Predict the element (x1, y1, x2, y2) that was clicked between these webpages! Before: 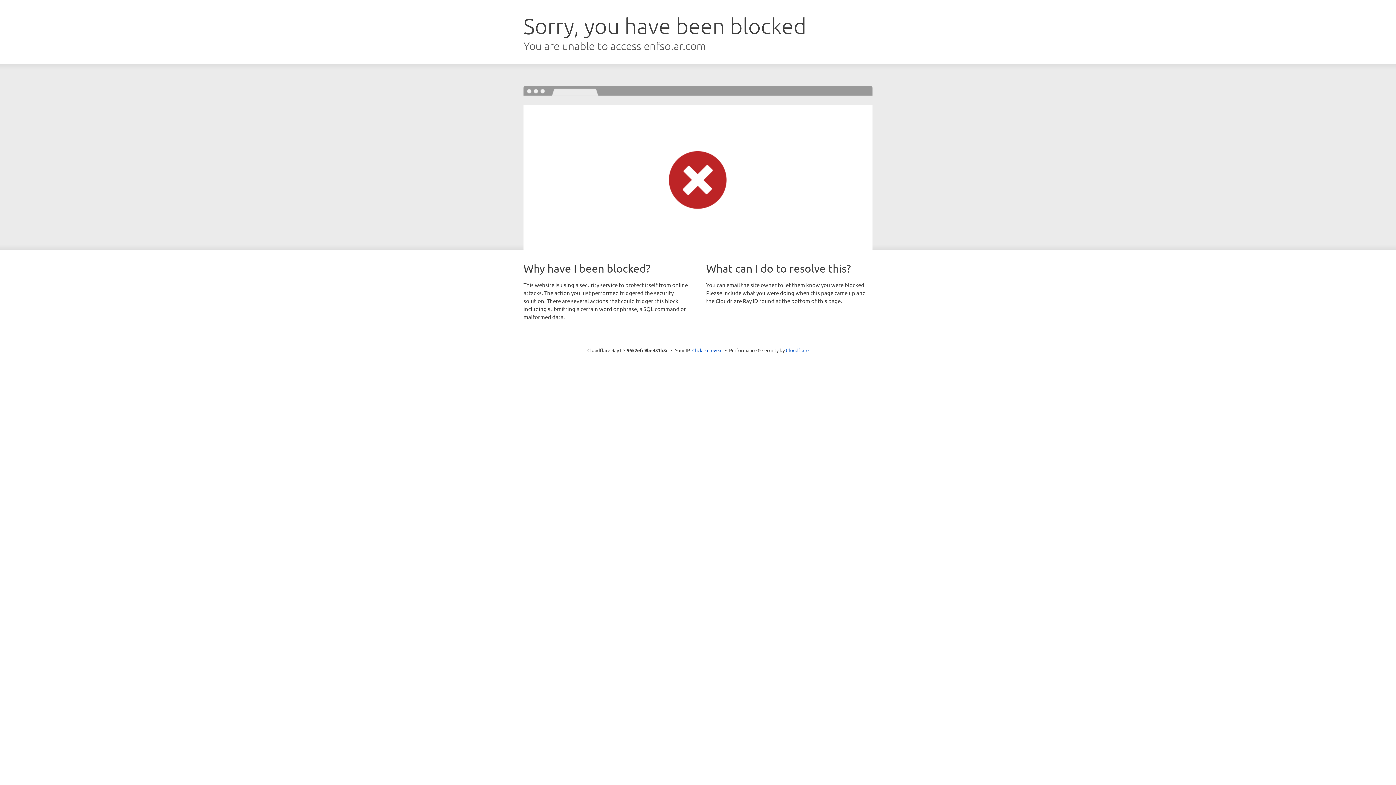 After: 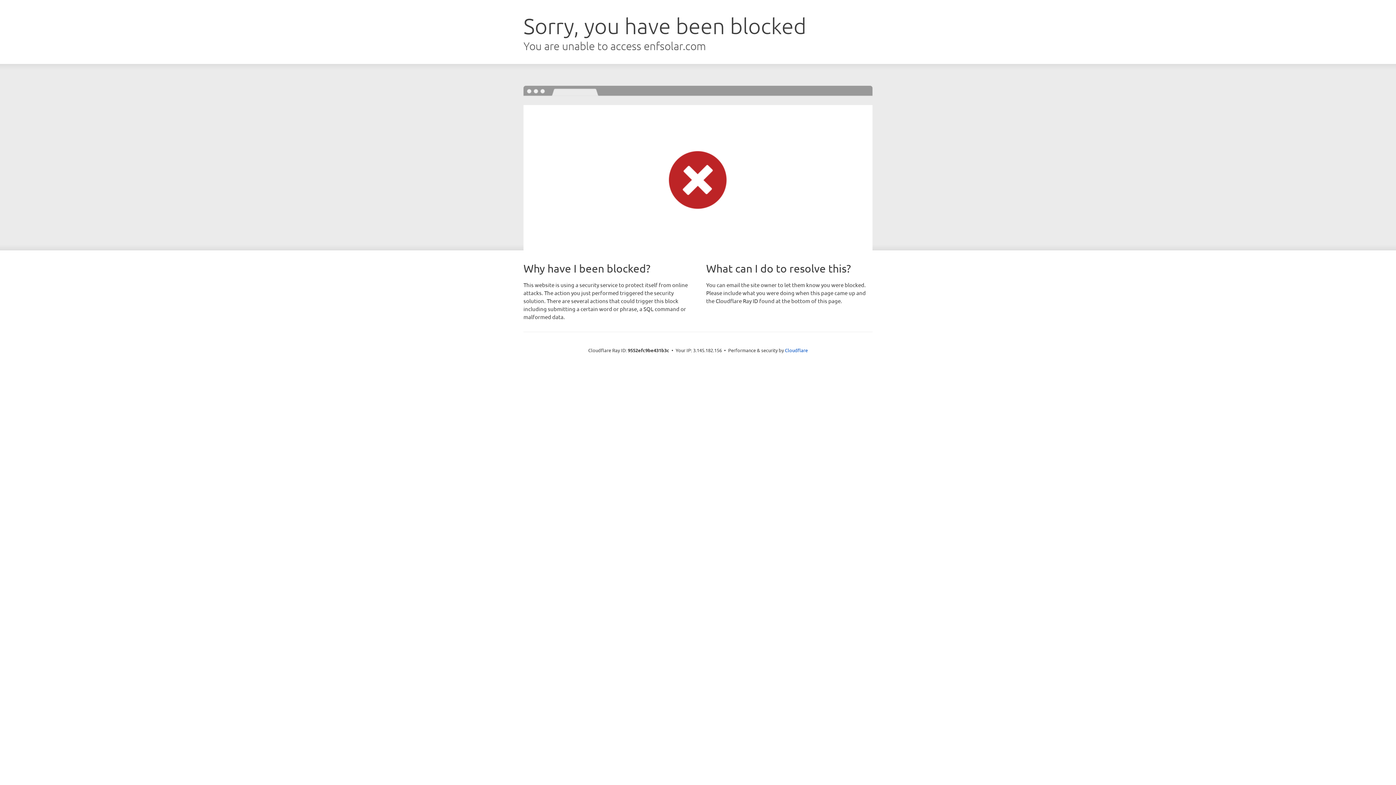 Action: bbox: (692, 346, 722, 353) label: Click to reveal